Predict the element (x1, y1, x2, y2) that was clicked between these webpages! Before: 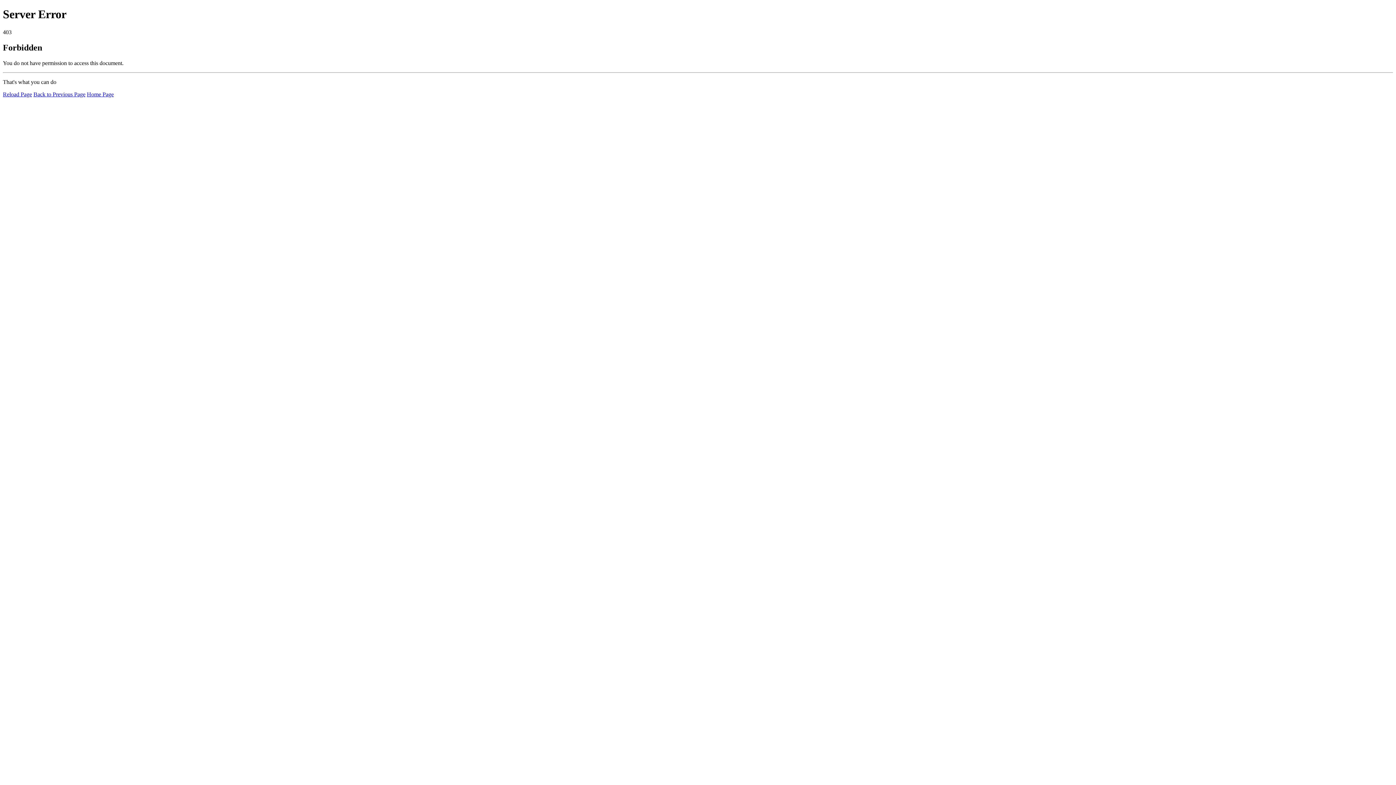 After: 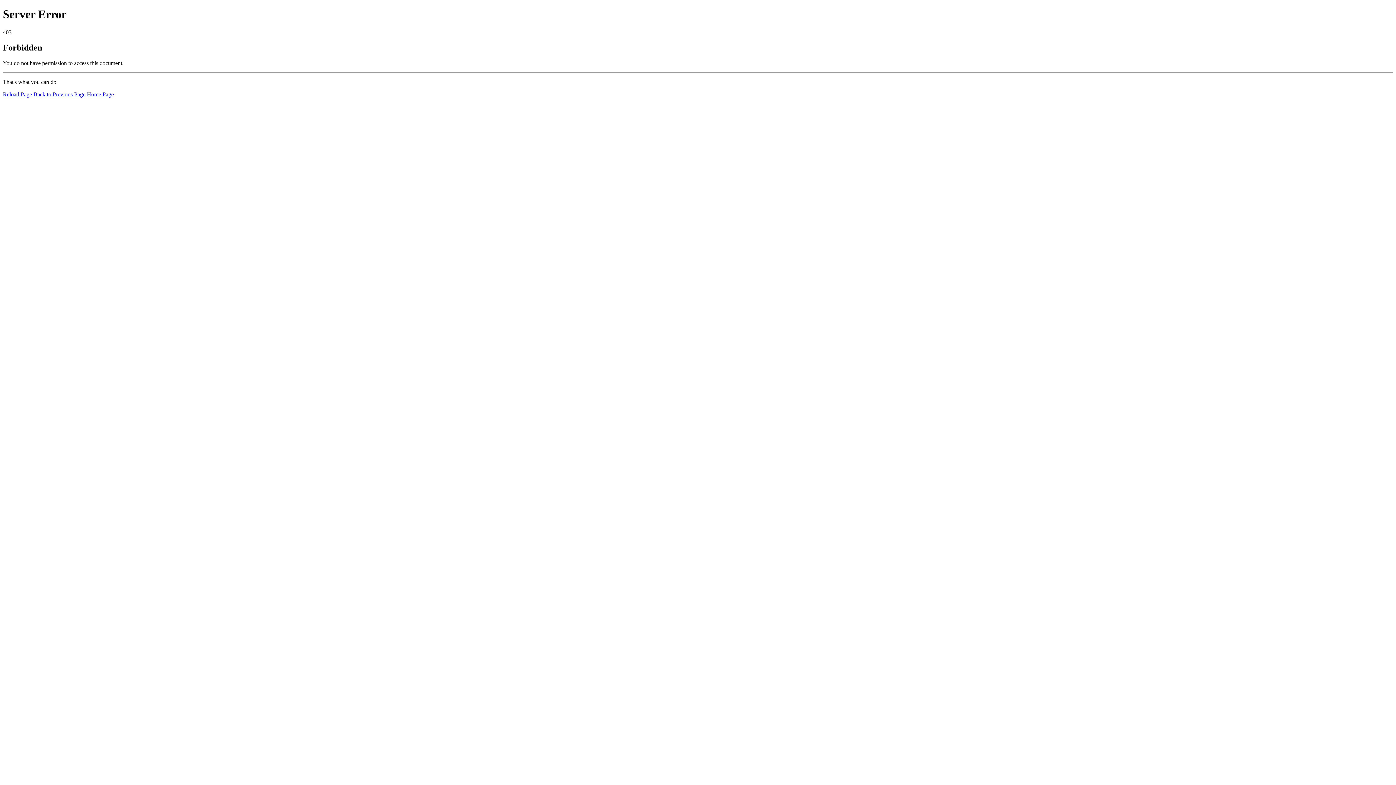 Action: label: Reload Page bbox: (2, 91, 32, 97)